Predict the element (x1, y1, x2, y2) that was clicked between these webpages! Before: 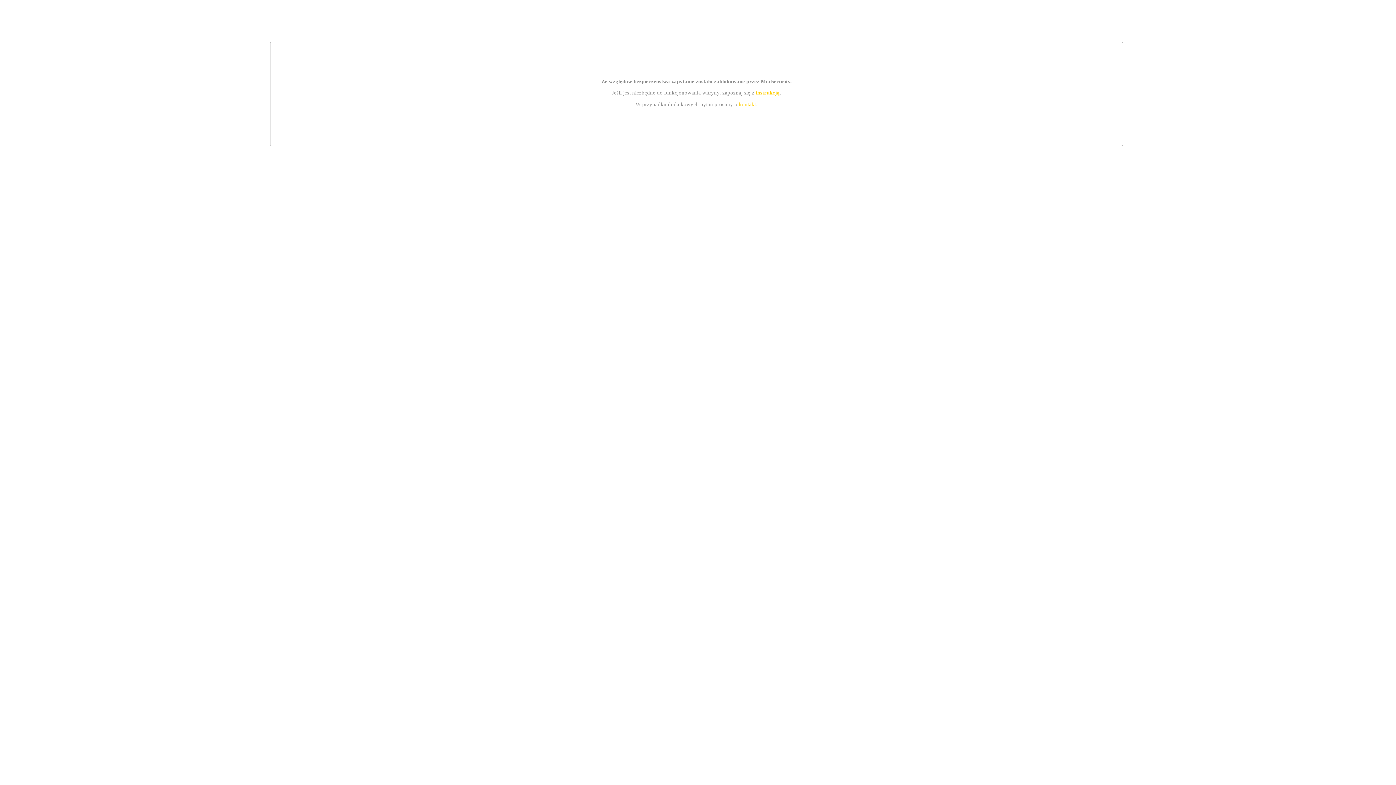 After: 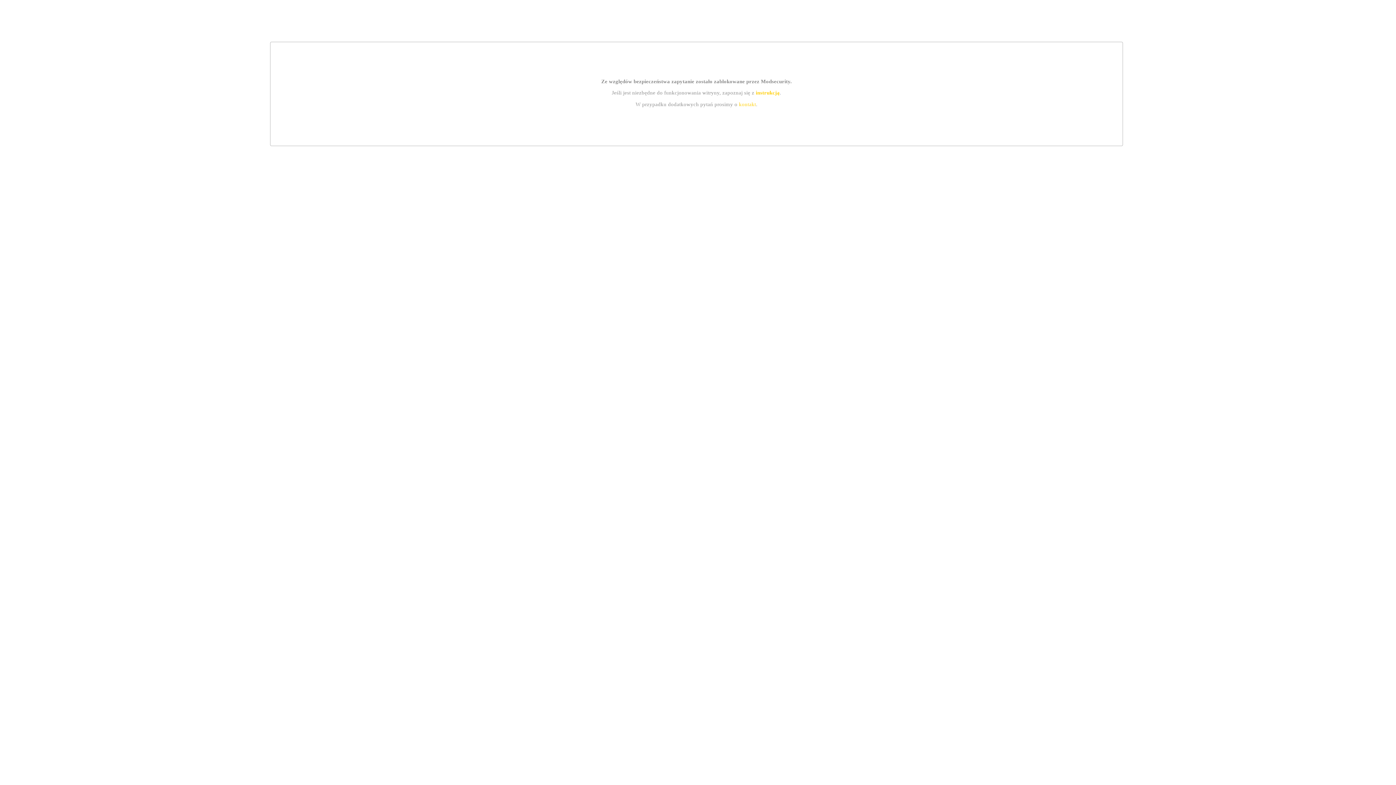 Action: label: kontakt bbox: (739, 101, 756, 107)